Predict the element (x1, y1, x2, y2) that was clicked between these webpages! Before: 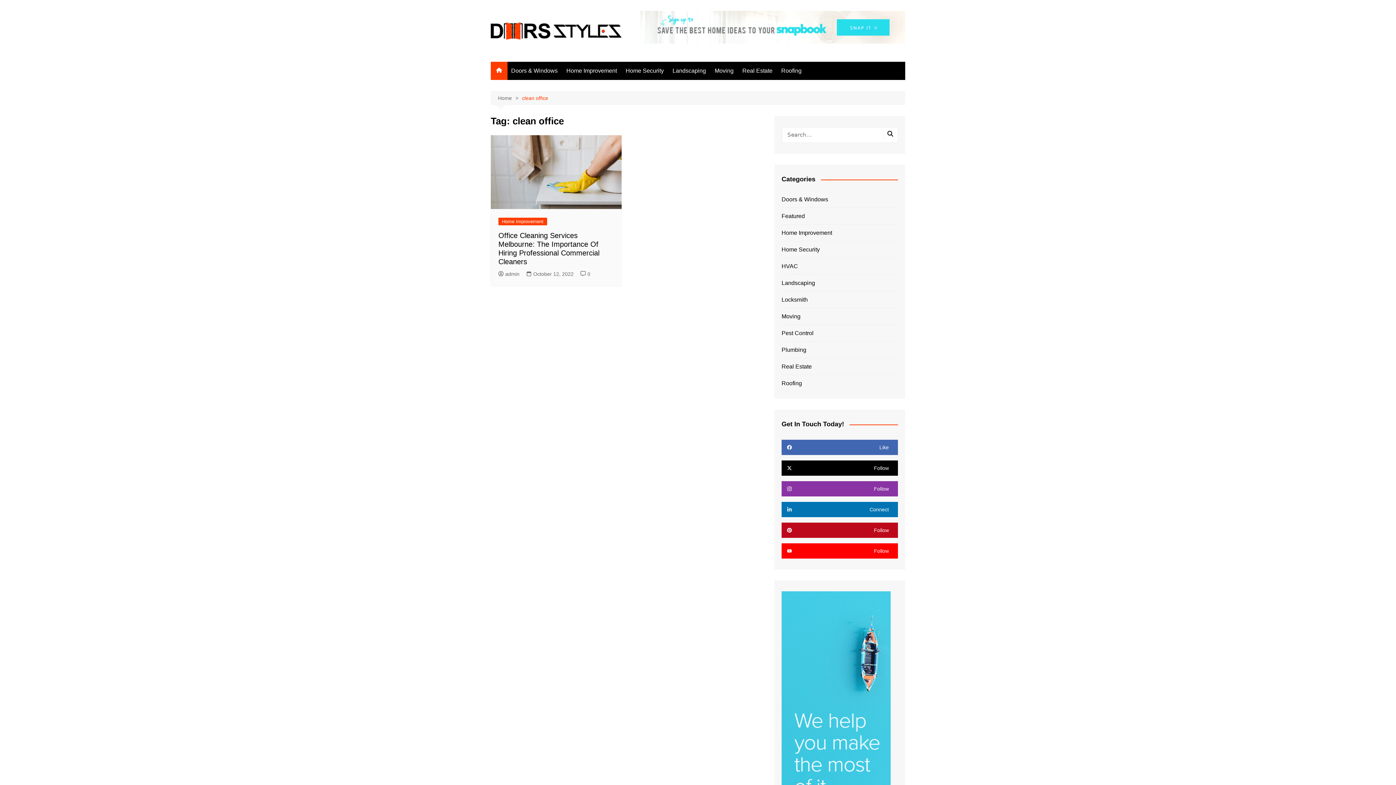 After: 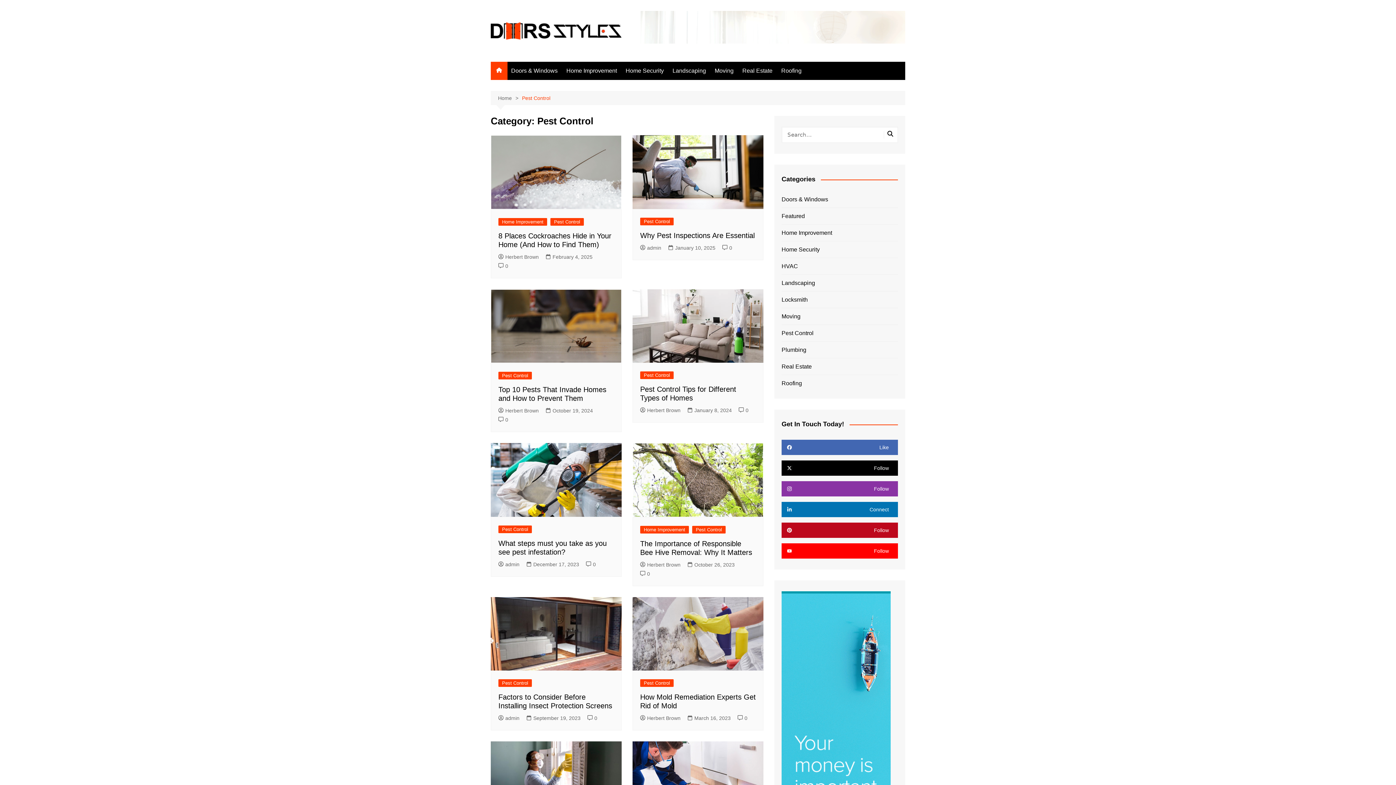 Action: label: Pest Control bbox: (781, 328, 813, 337)